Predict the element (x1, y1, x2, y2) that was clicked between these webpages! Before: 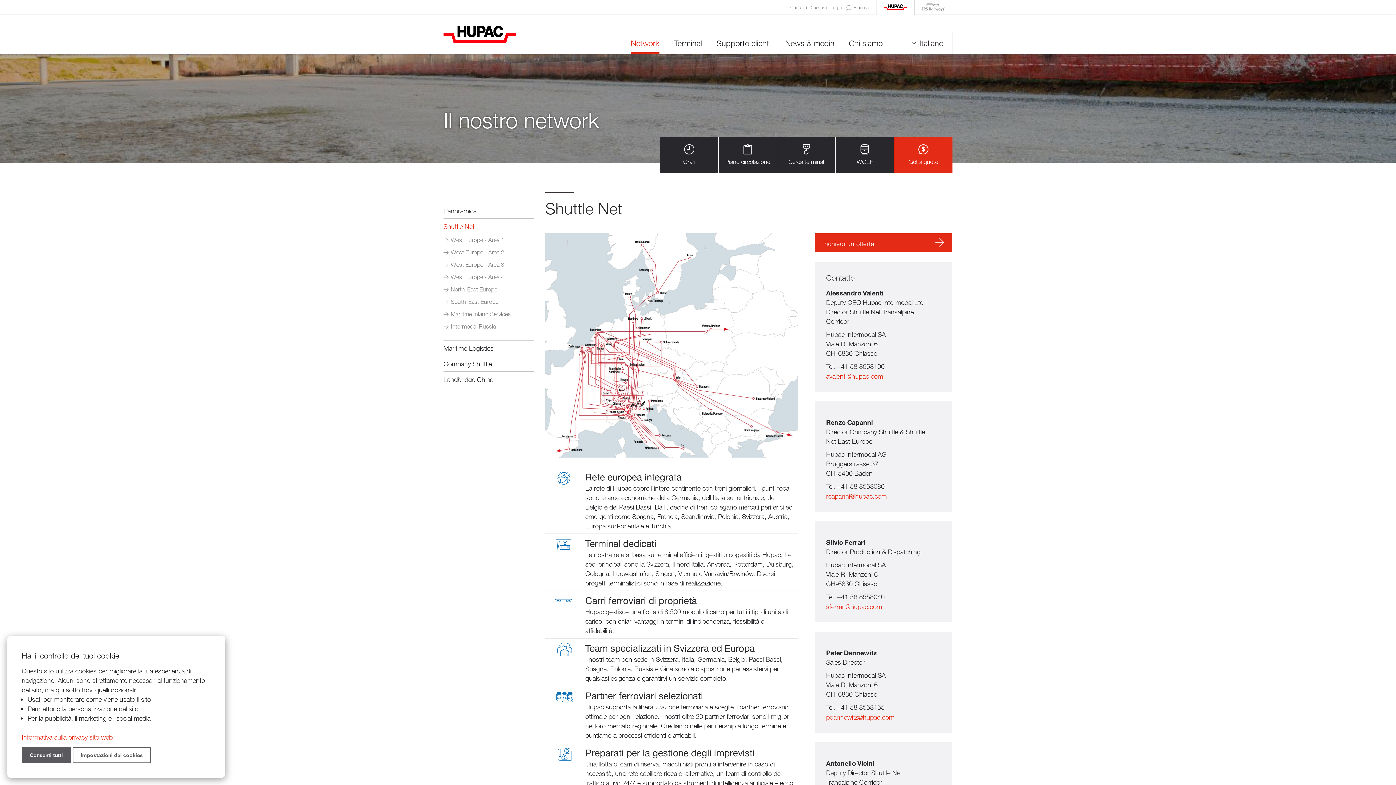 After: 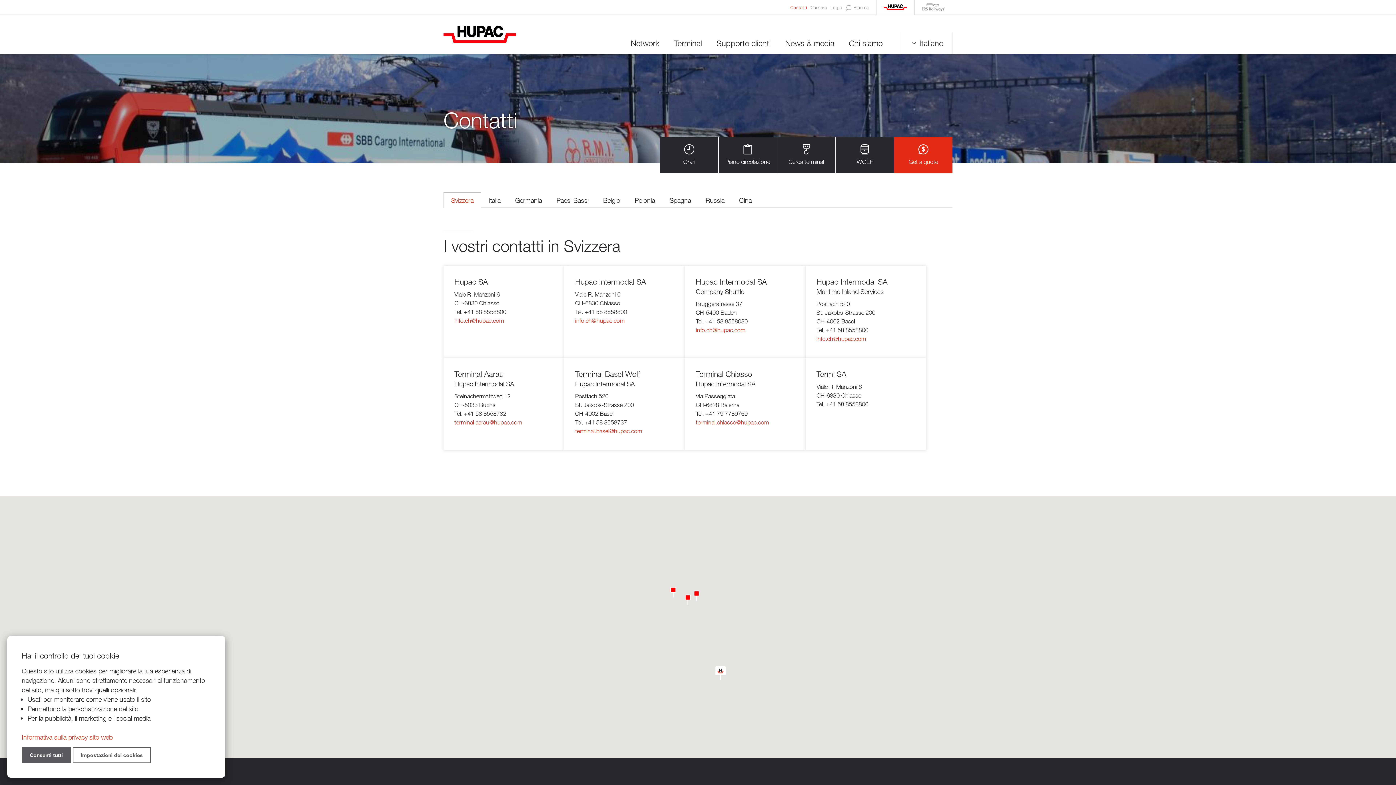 Action: bbox: (790, 4, 807, 10) label: Contatti